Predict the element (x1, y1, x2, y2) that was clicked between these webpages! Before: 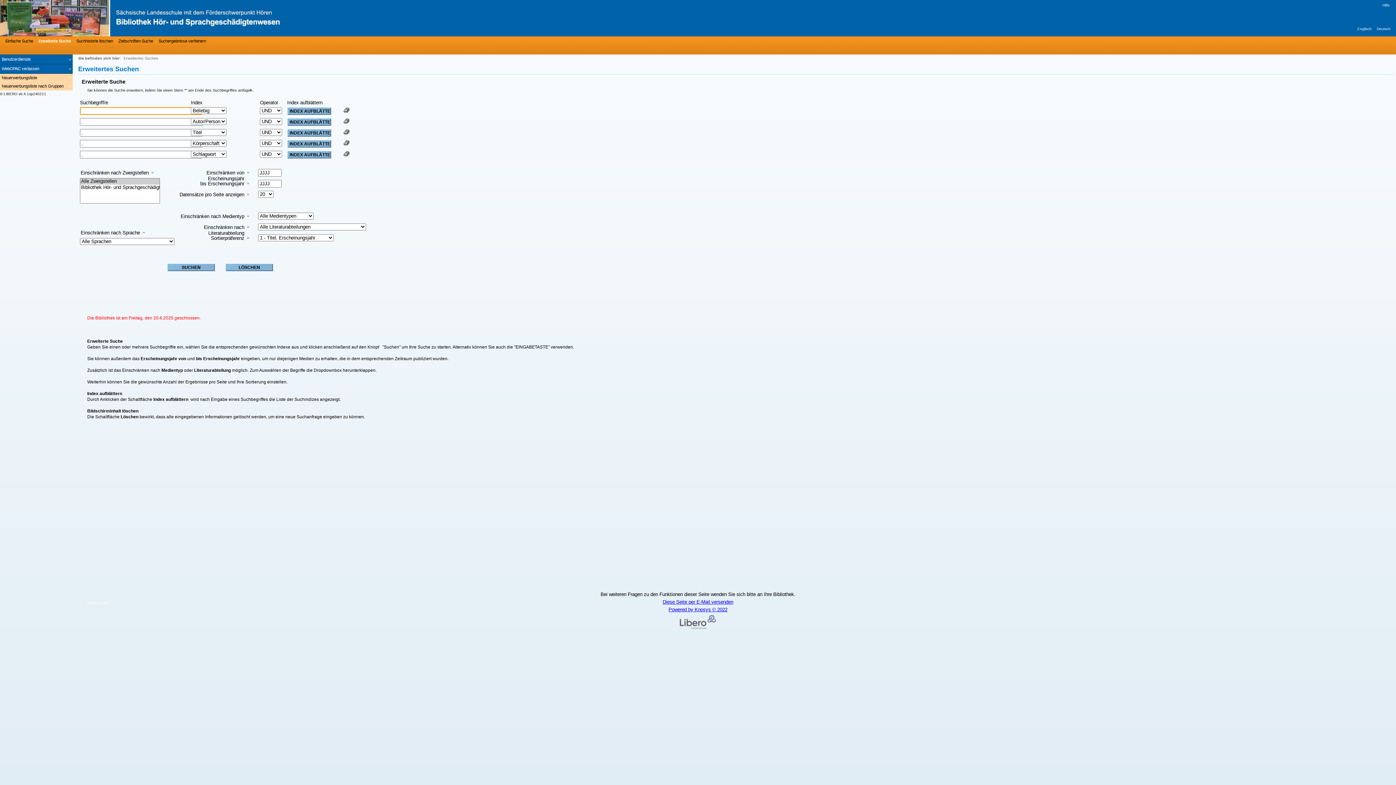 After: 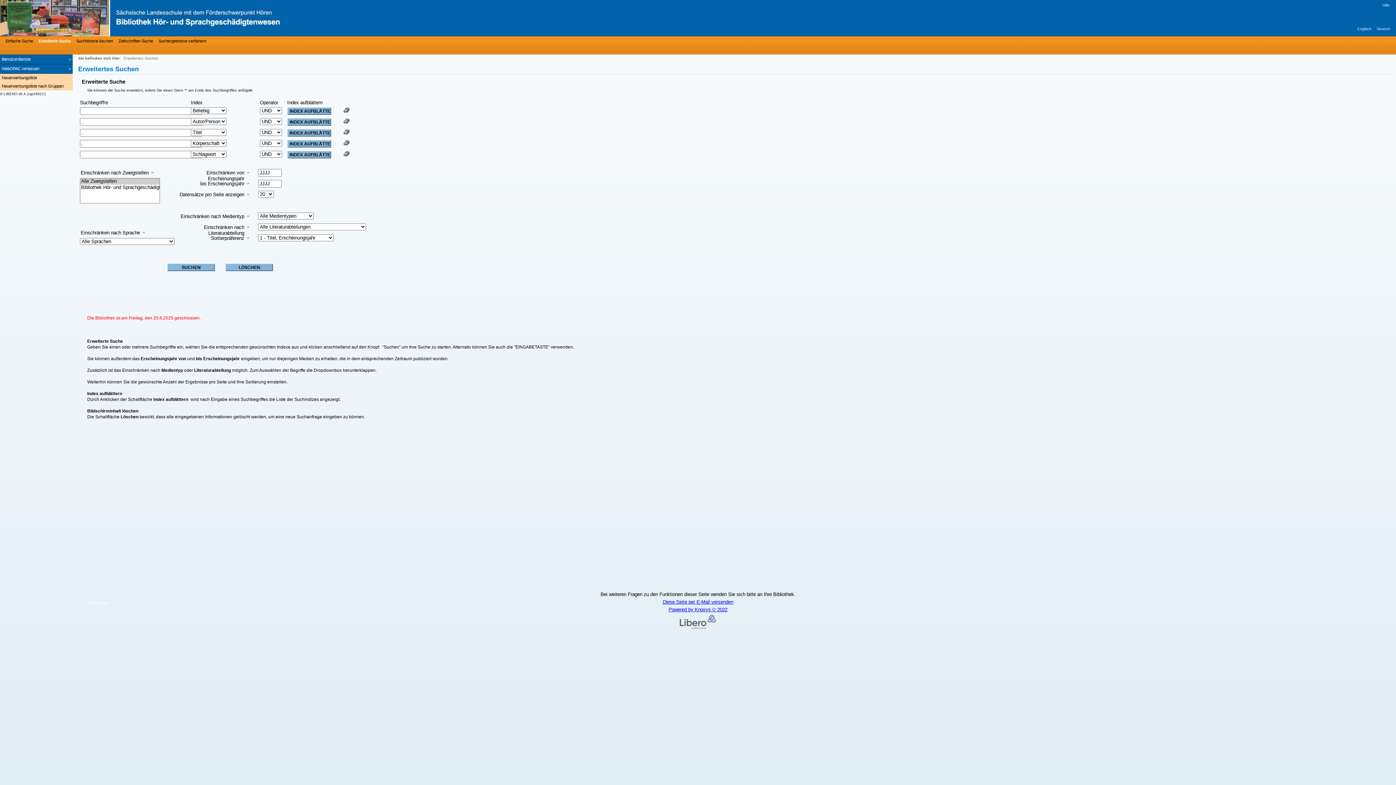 Action: label: Powered by Knosys © 2022 bbox: (1, 607, 1394, 629)